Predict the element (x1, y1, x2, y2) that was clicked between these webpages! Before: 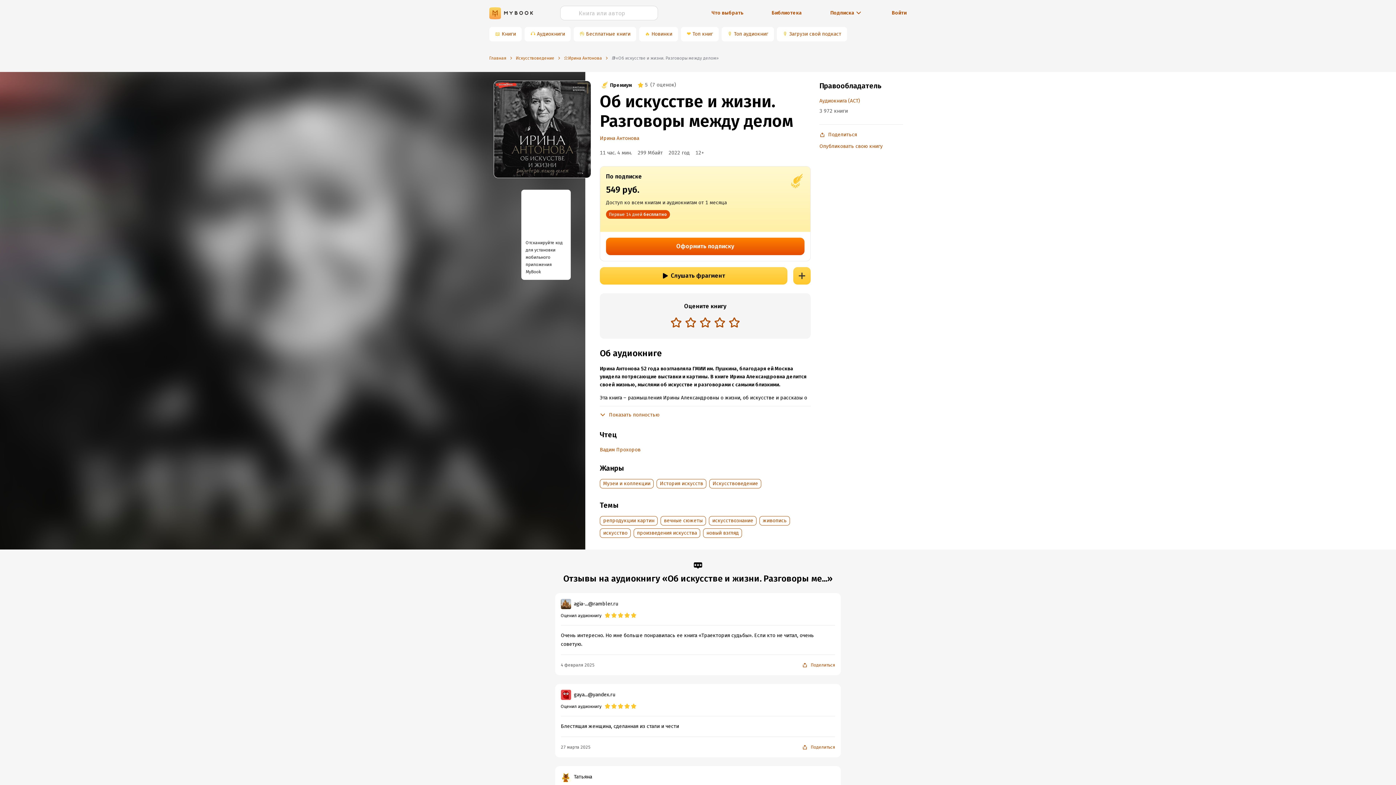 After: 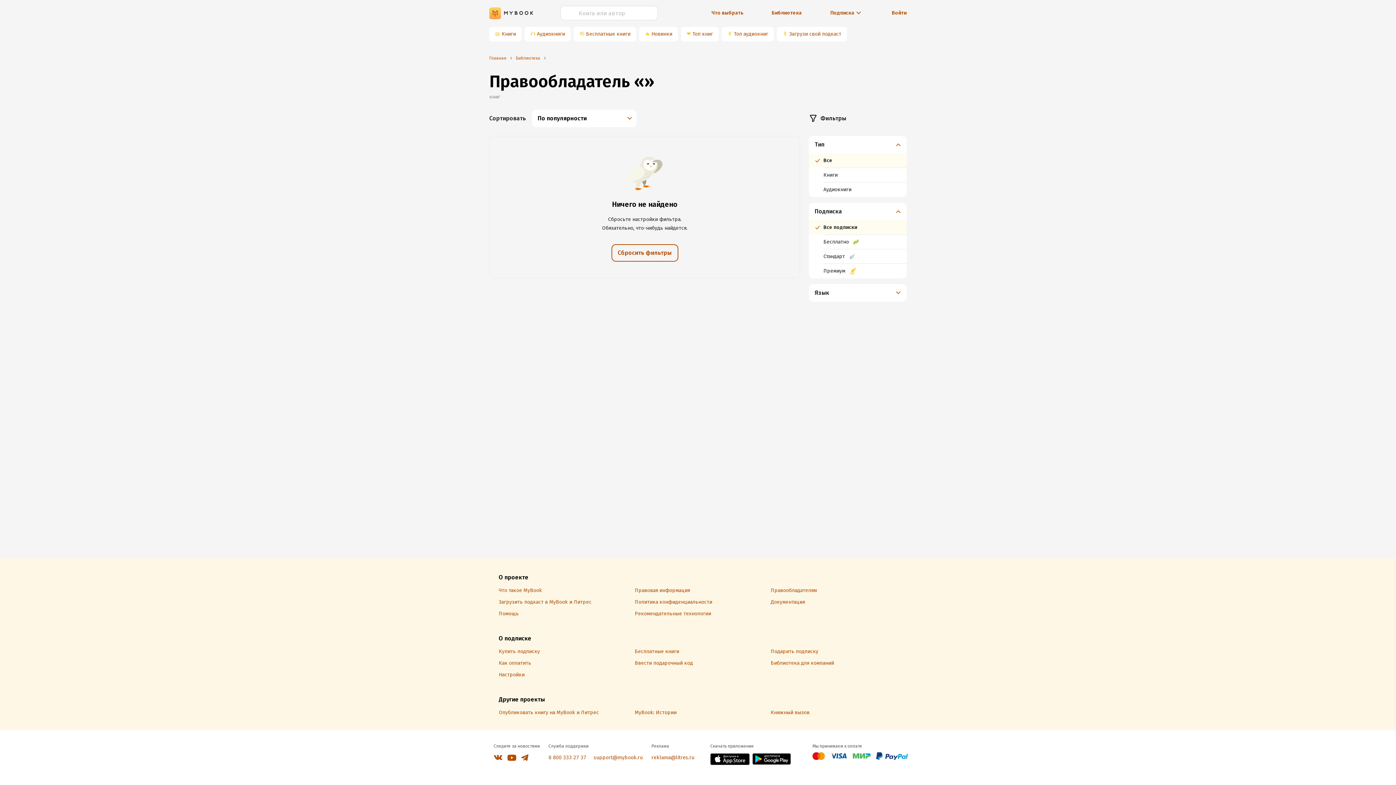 Action: label: Аудиокнига (АСТ) bbox: (819, 97, 861, 104)